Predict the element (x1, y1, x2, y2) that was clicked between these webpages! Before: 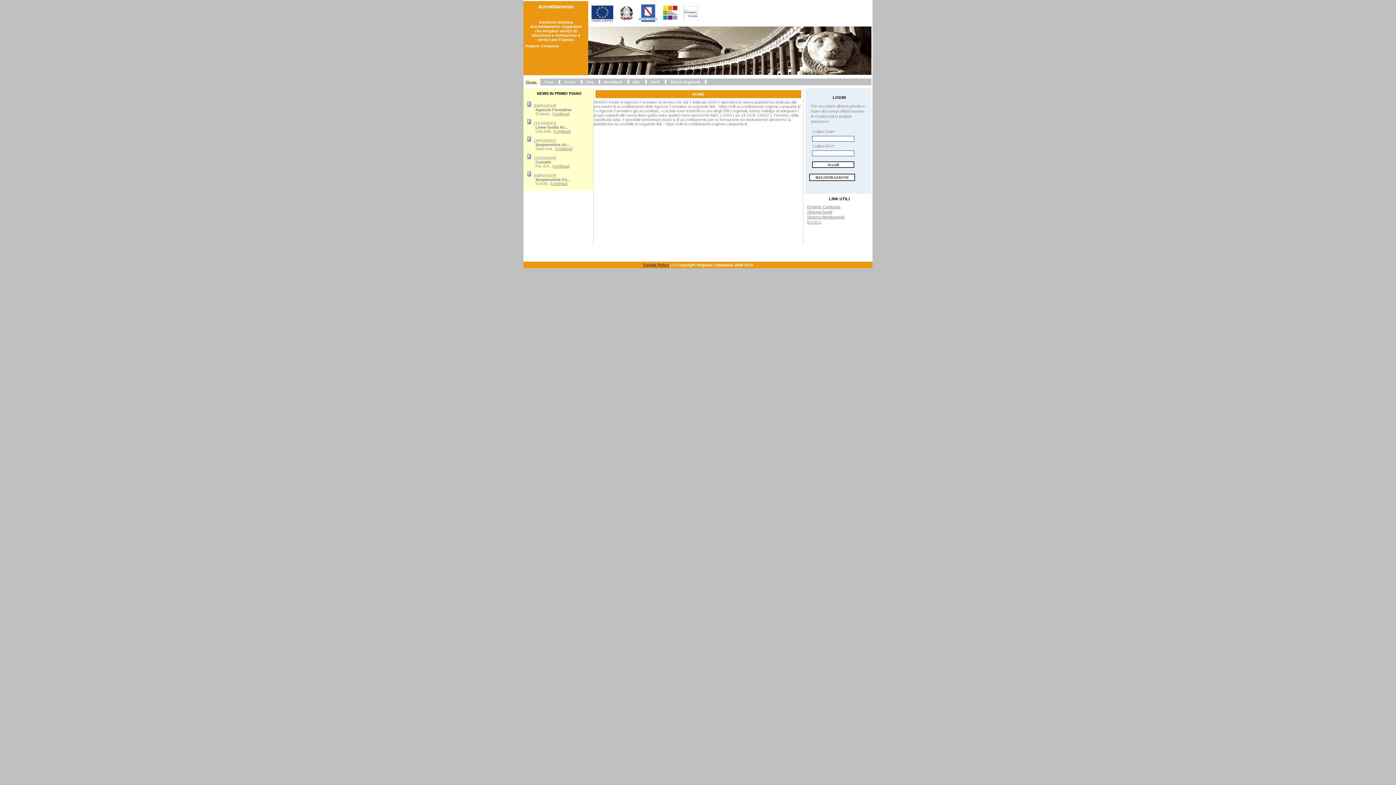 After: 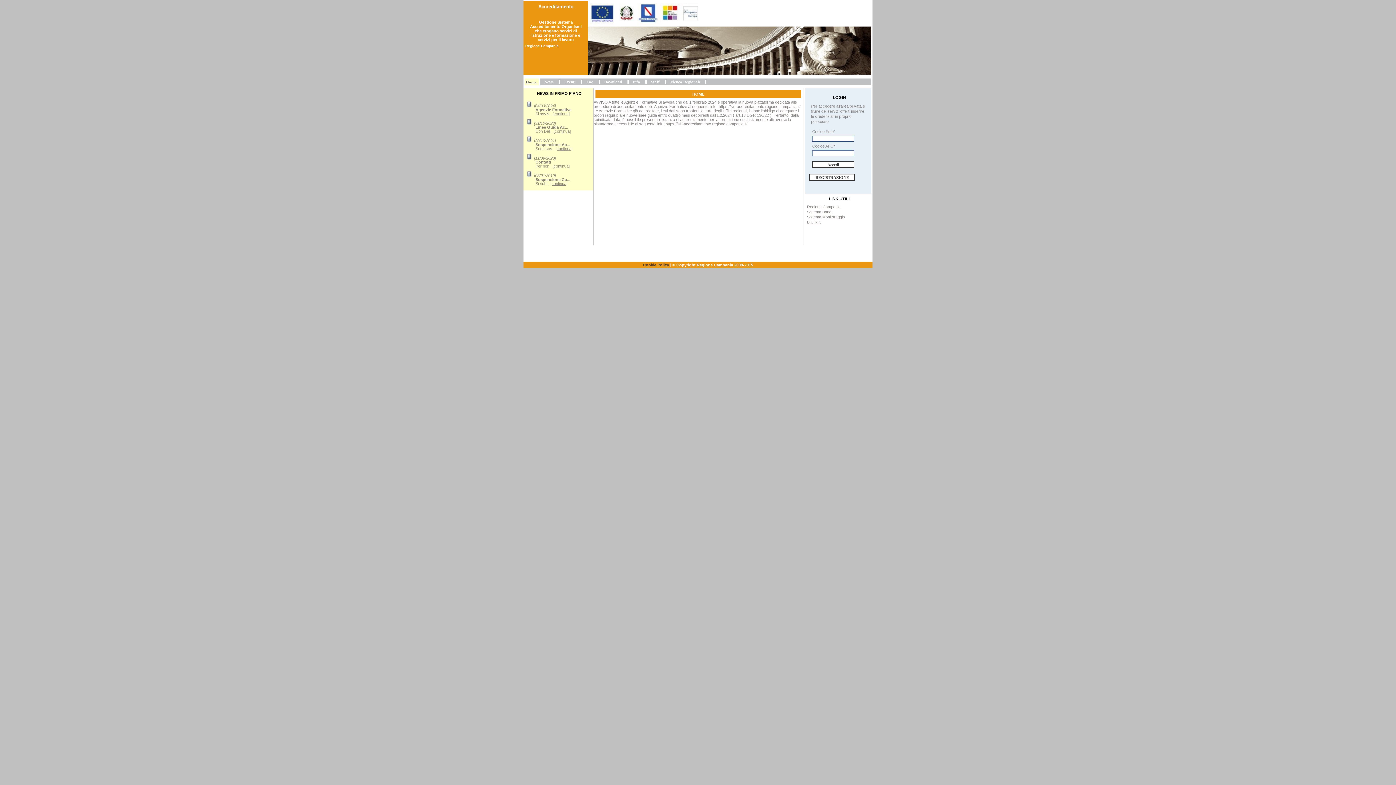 Action: label: Home bbox: (525, 79, 536, 84)